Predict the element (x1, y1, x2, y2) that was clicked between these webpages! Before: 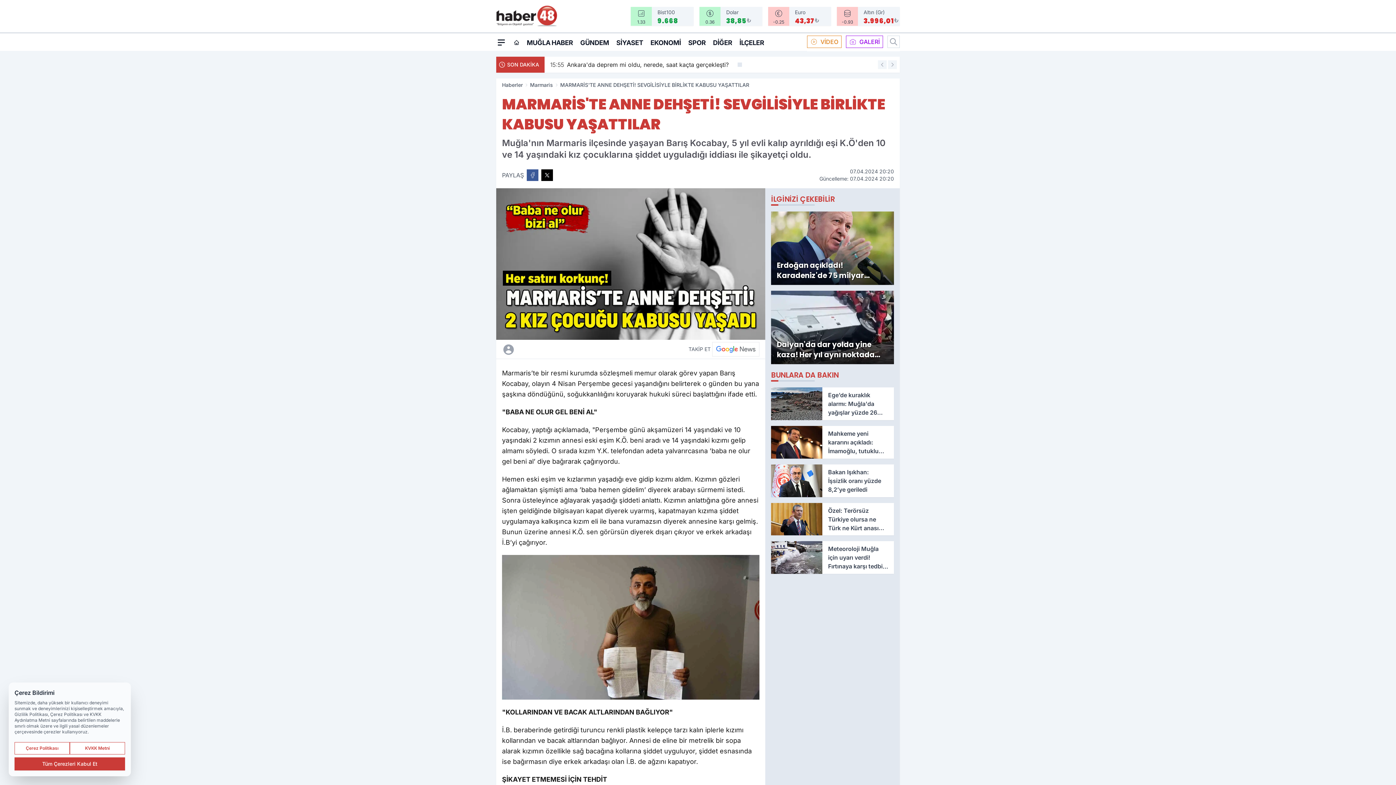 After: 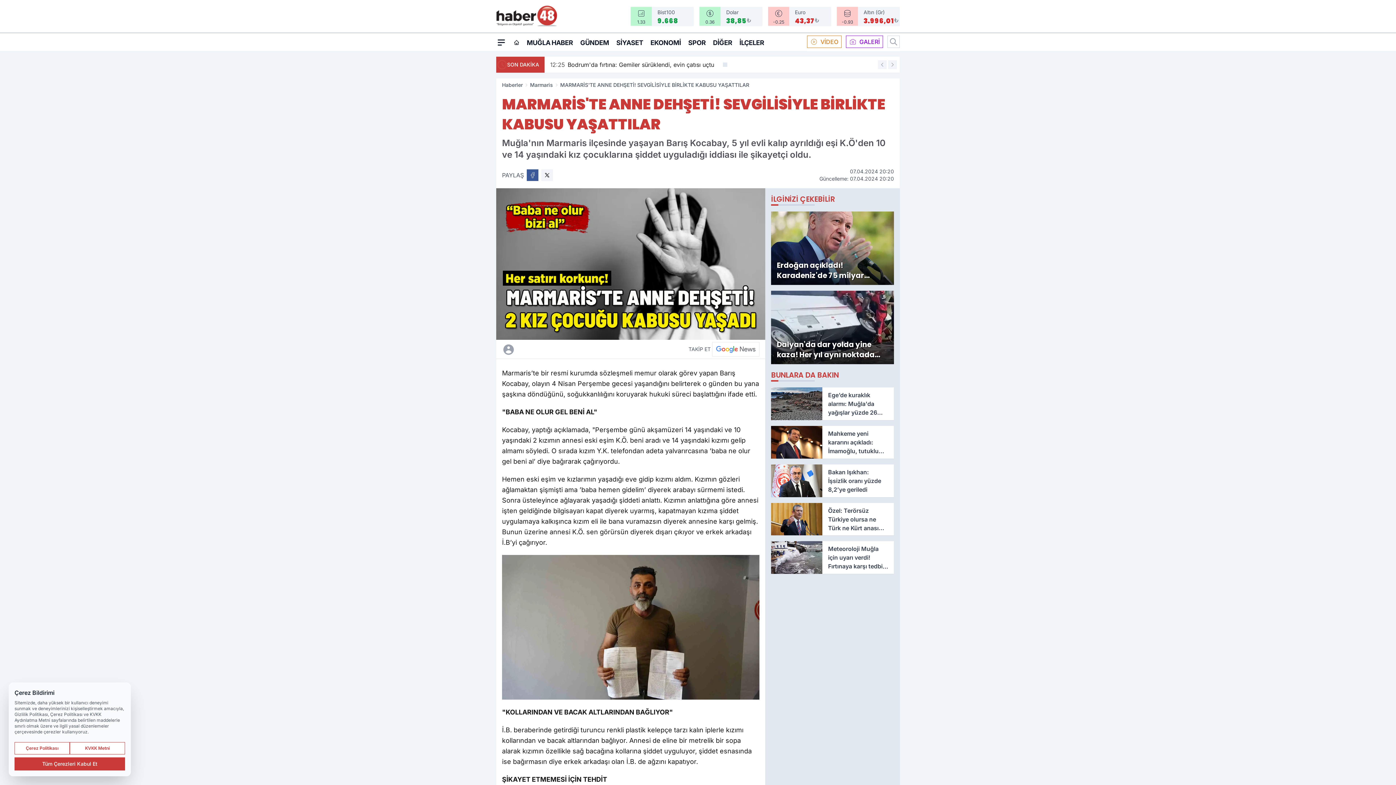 Action: bbox: (541, 169, 553, 181) label: X'te Paylaş